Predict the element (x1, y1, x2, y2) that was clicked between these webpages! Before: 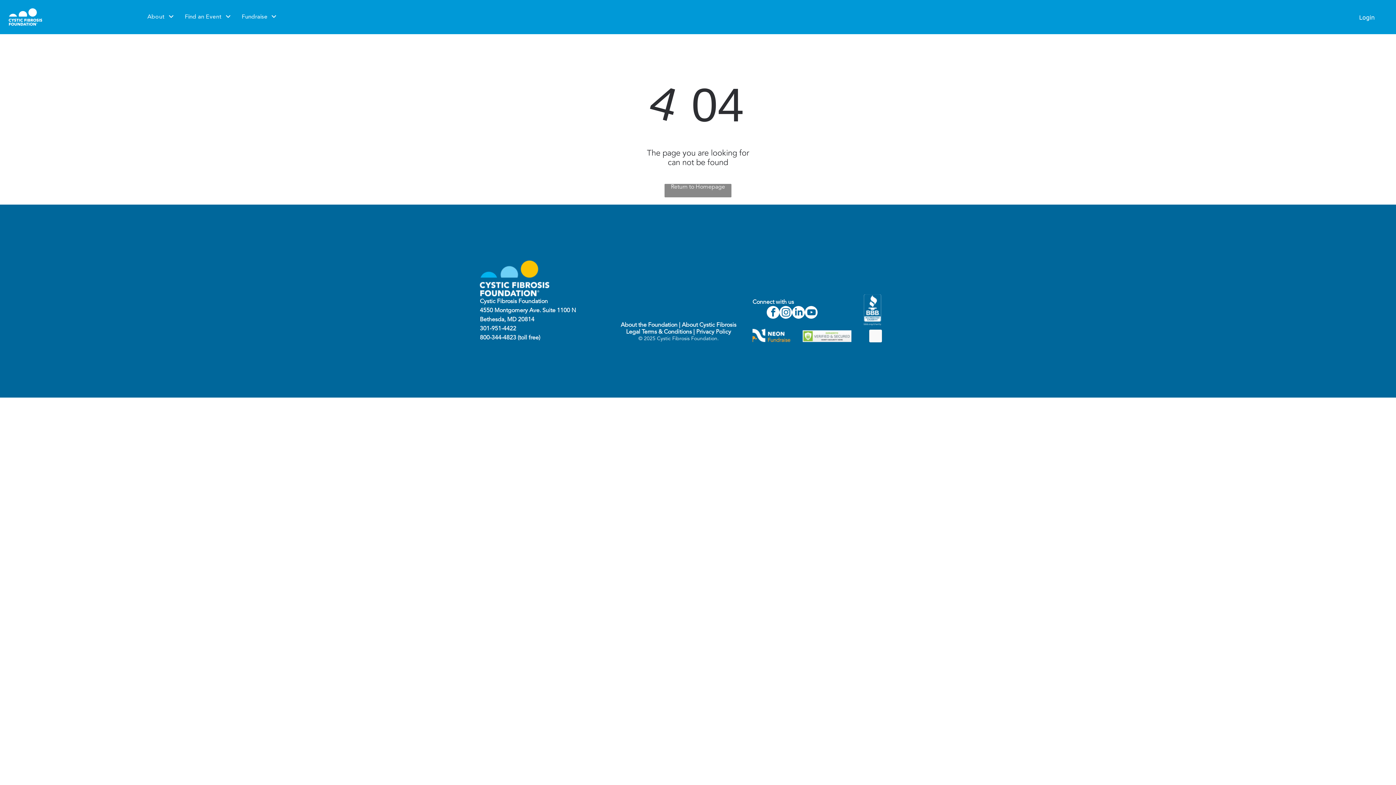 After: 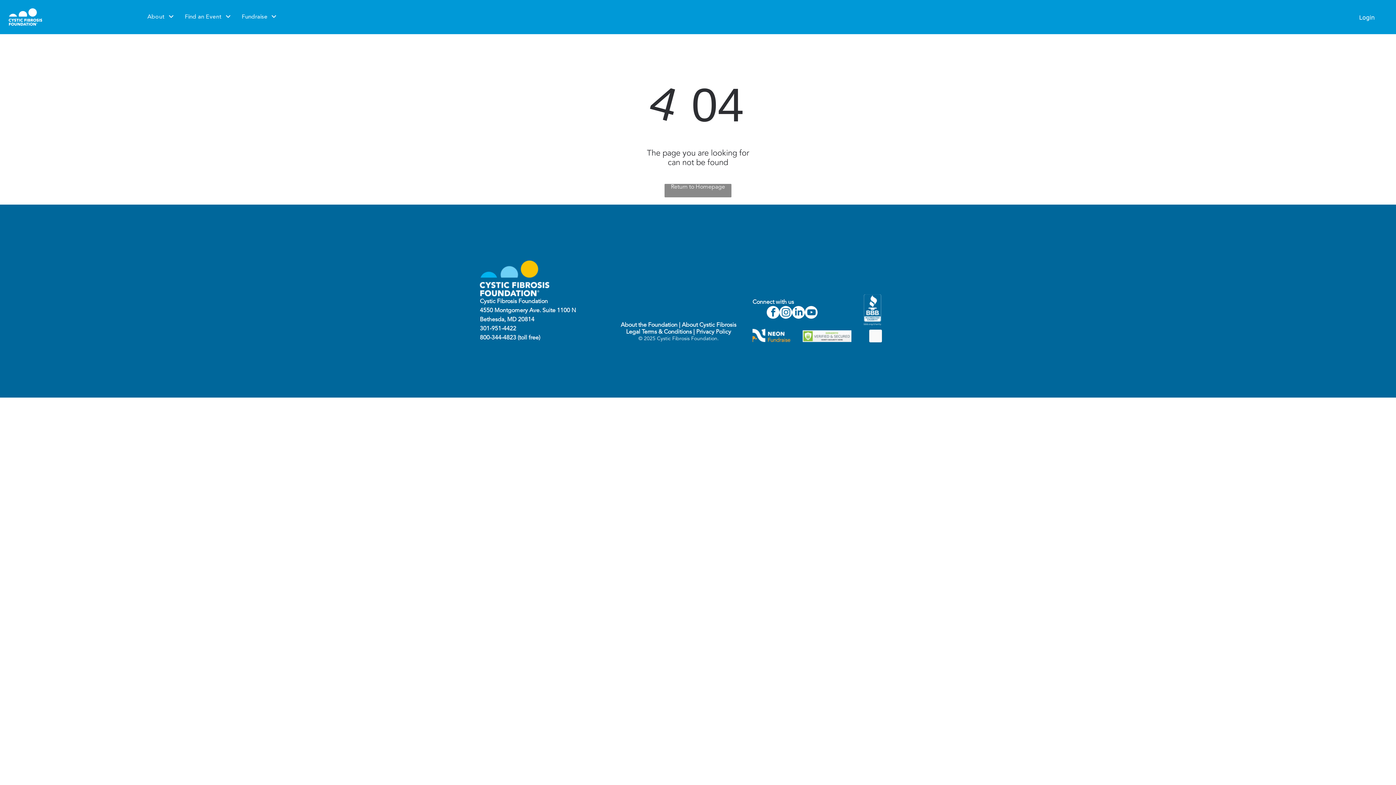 Action: bbox: (696, 329, 731, 335) label: Privacy Policy